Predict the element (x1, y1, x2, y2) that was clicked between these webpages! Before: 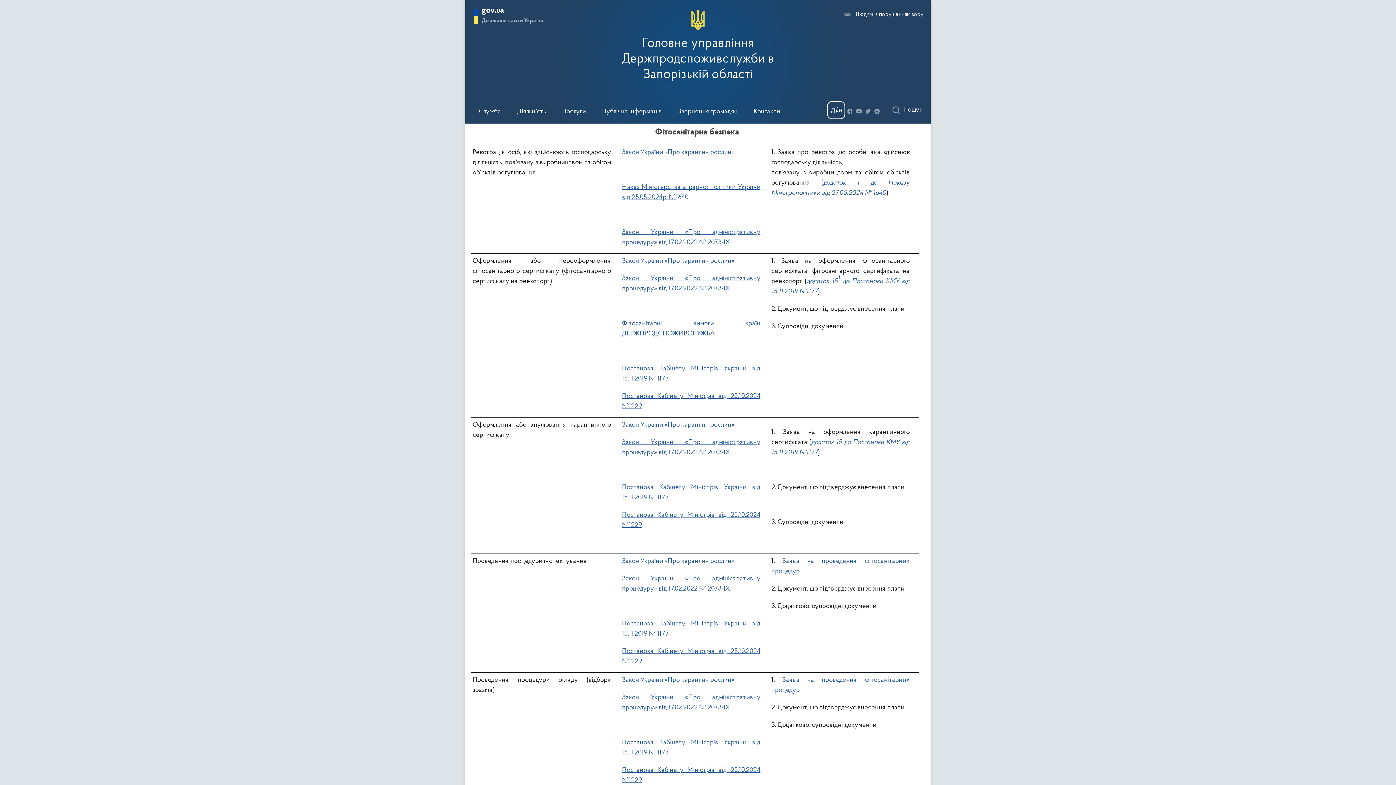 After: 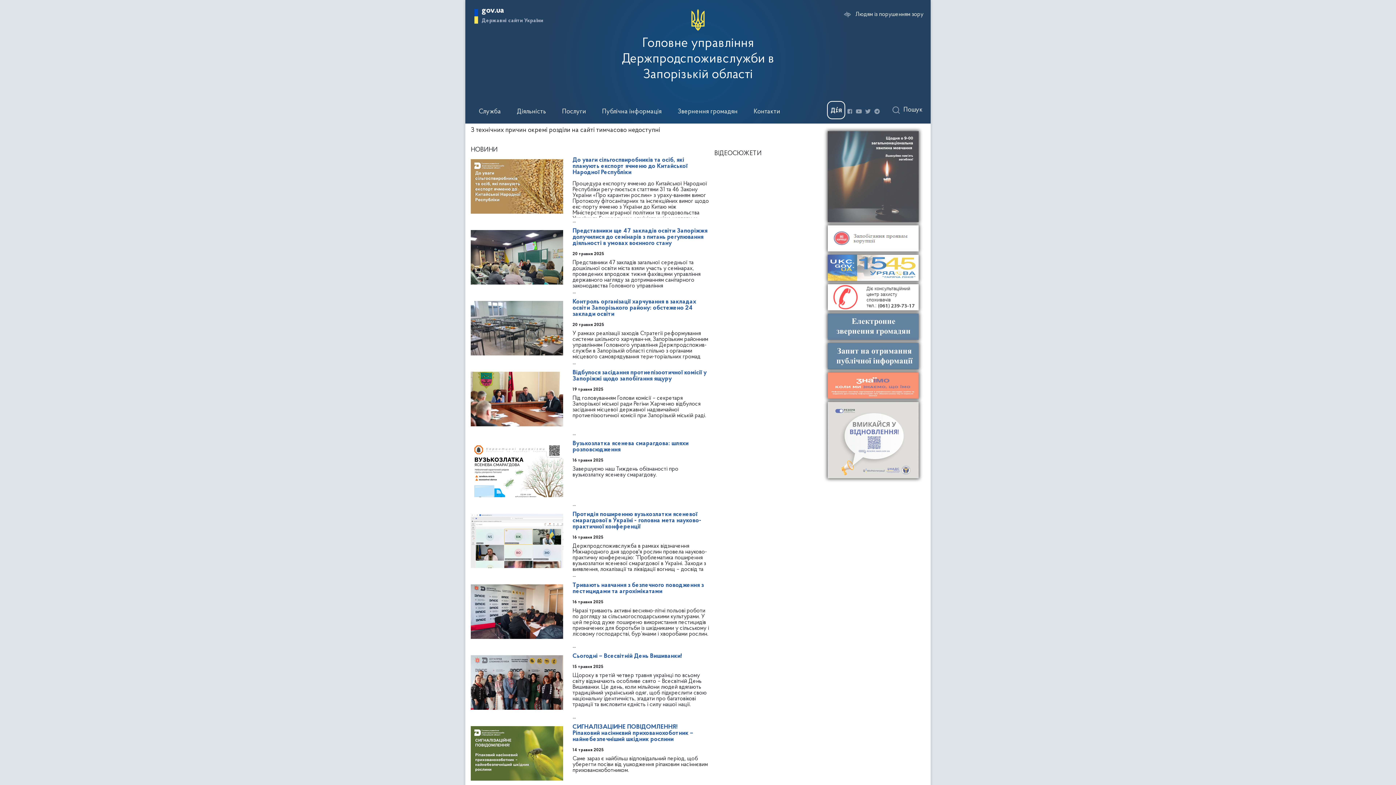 Action: bbox: (591, 9, 804, 82) label: Головне управління Держпродспоживслужби в Запорізькій області